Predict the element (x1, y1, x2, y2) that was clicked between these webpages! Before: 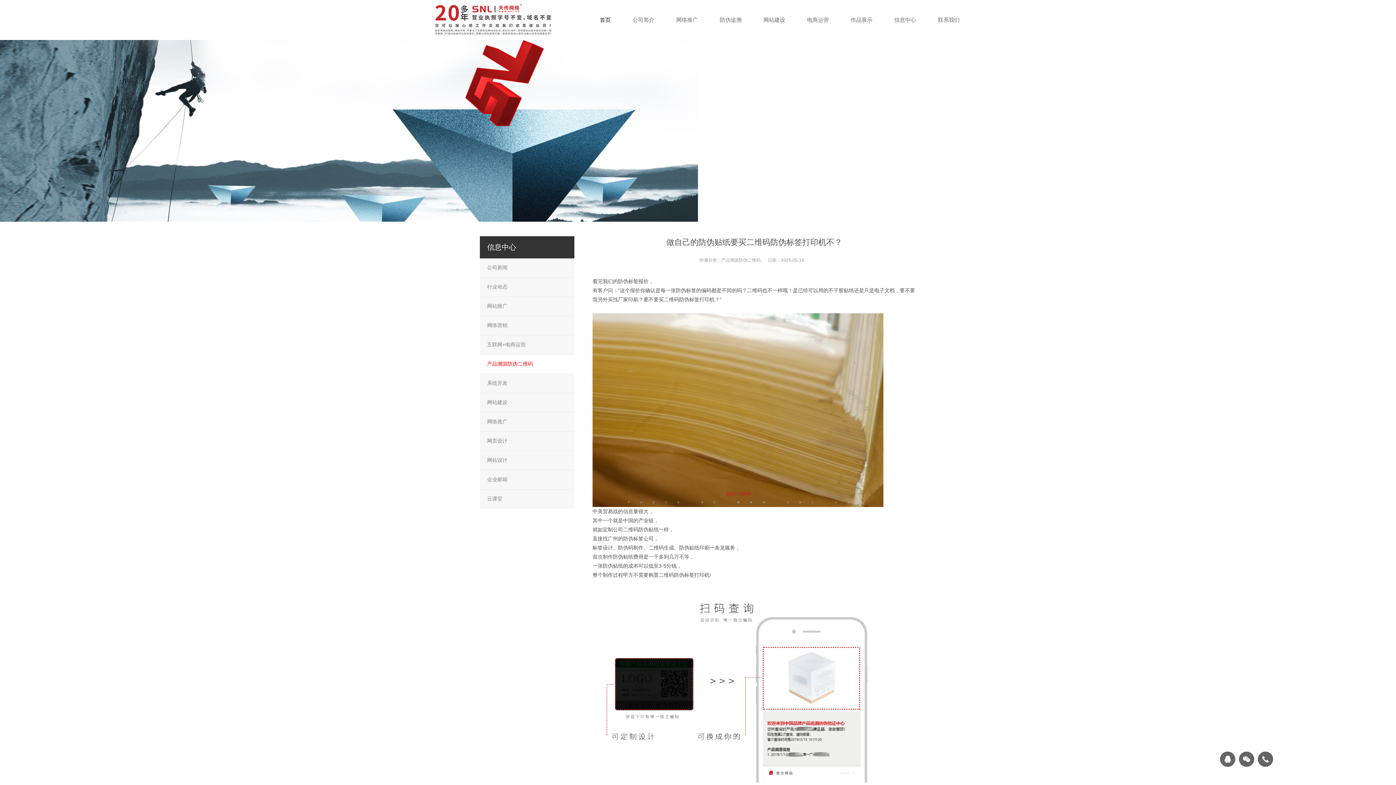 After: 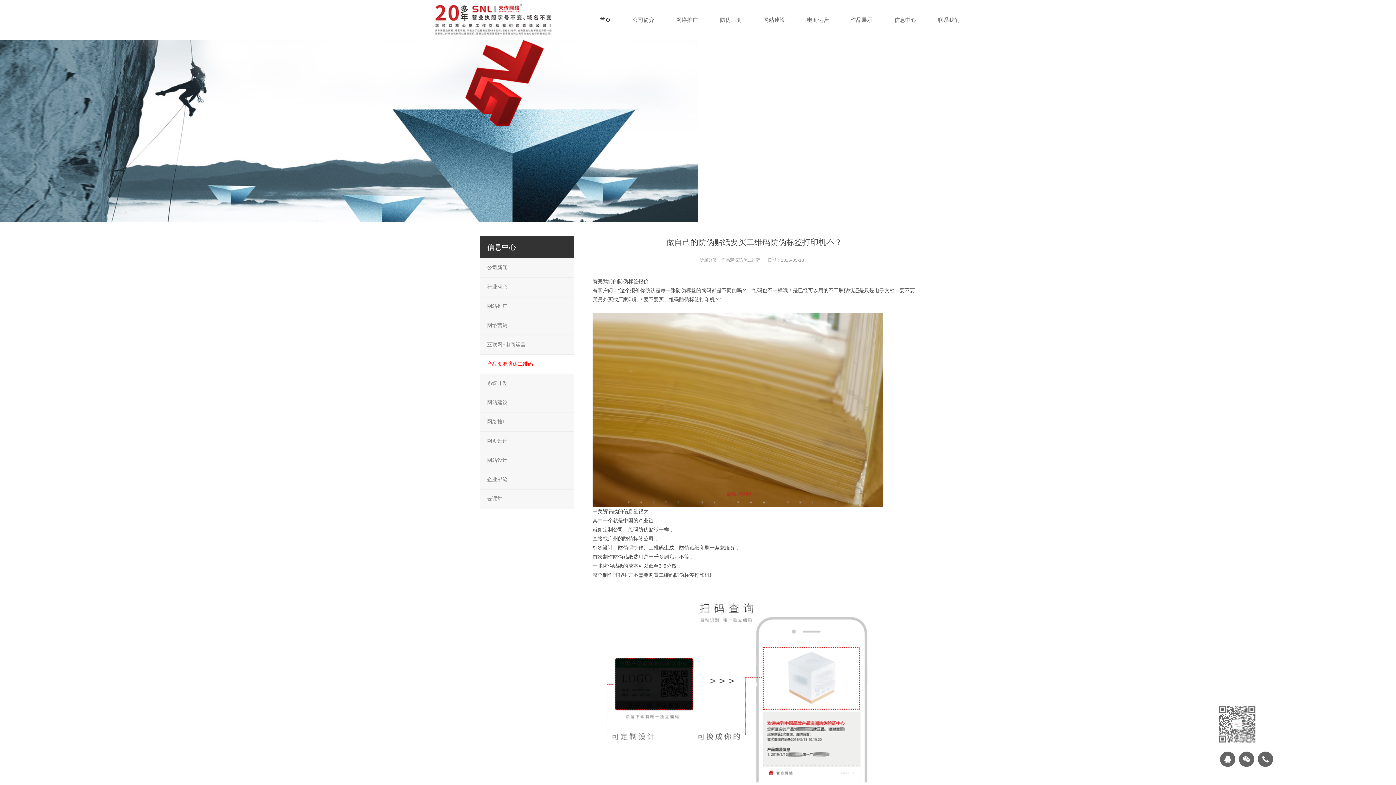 Action: bbox: (1239, 752, 1254, 767)